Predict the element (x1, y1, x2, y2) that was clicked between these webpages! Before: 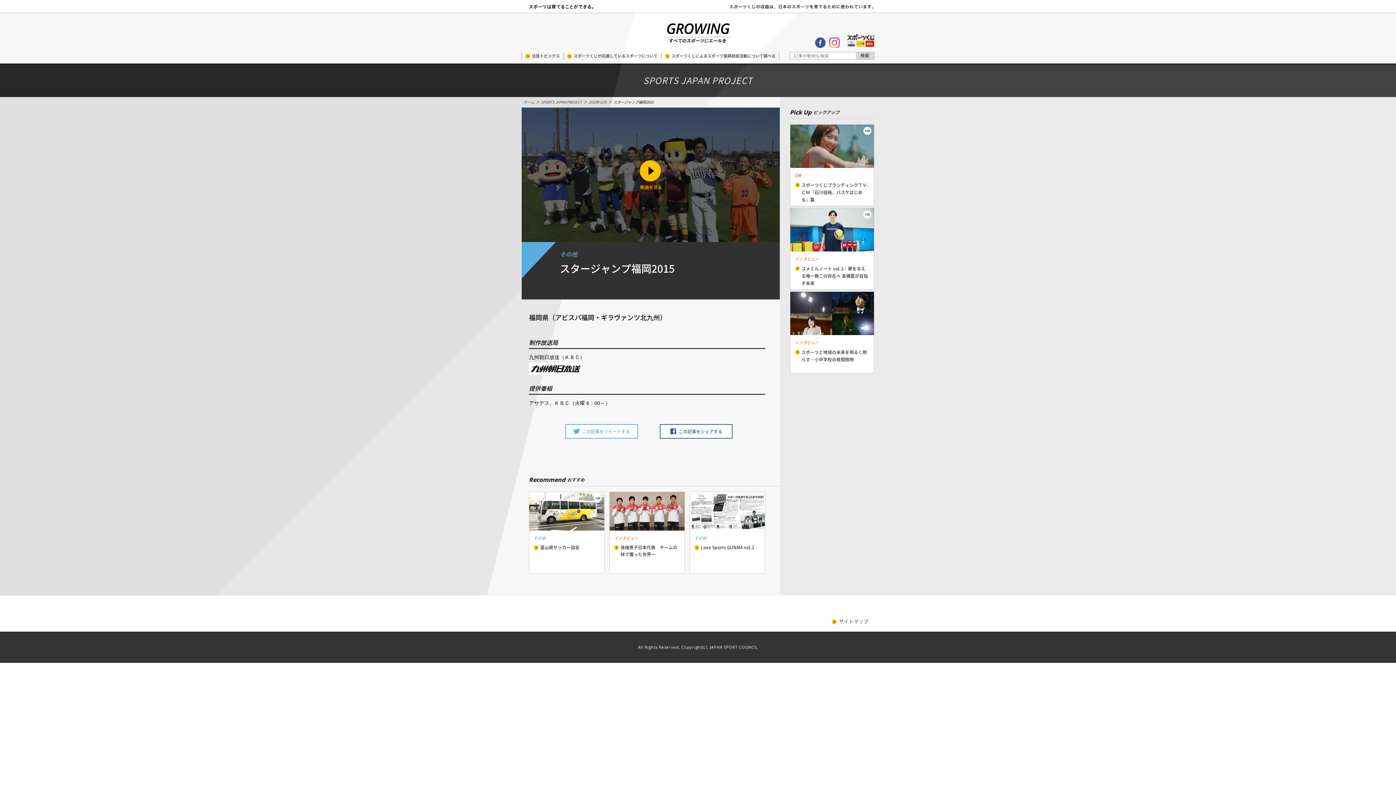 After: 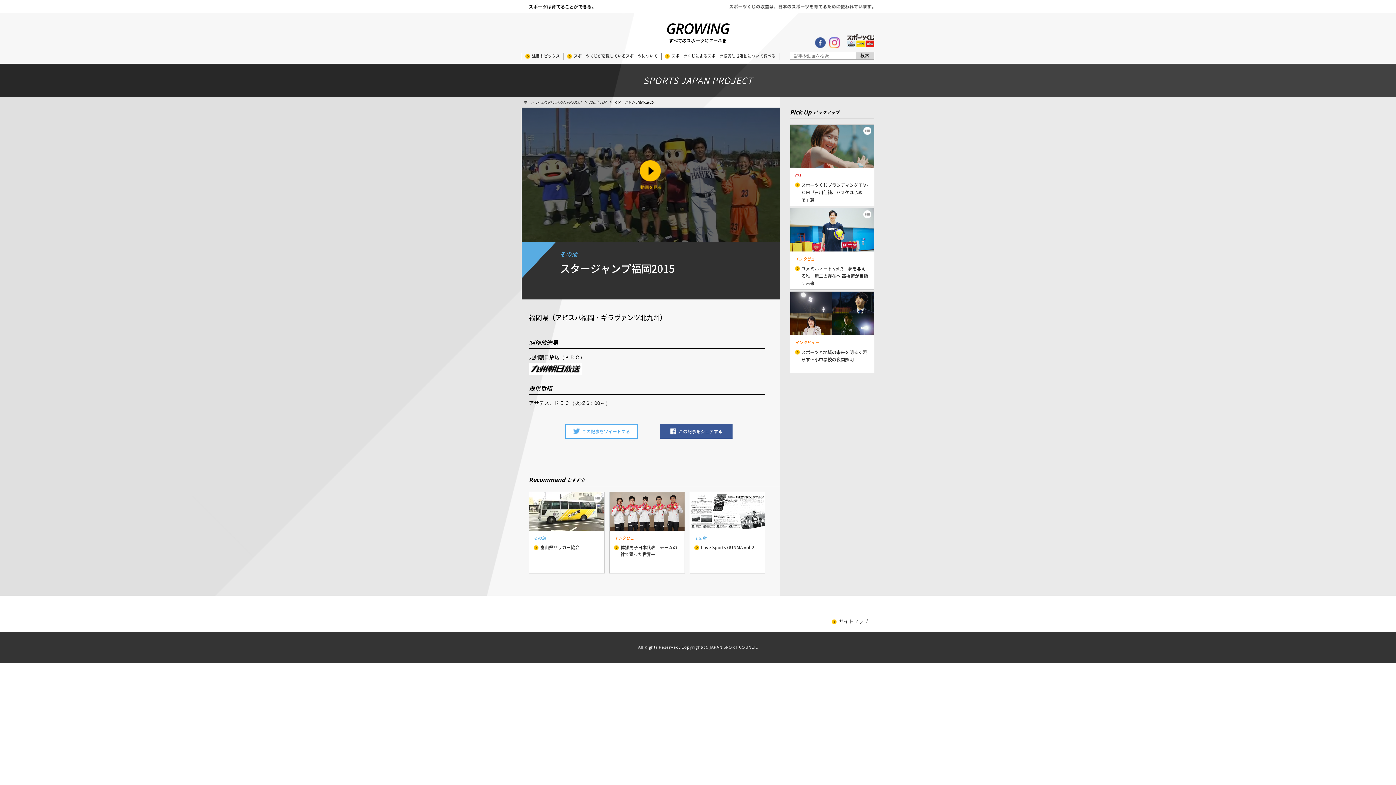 Action: bbox: (660, 425, 732, 438) label: この記事をシェアする